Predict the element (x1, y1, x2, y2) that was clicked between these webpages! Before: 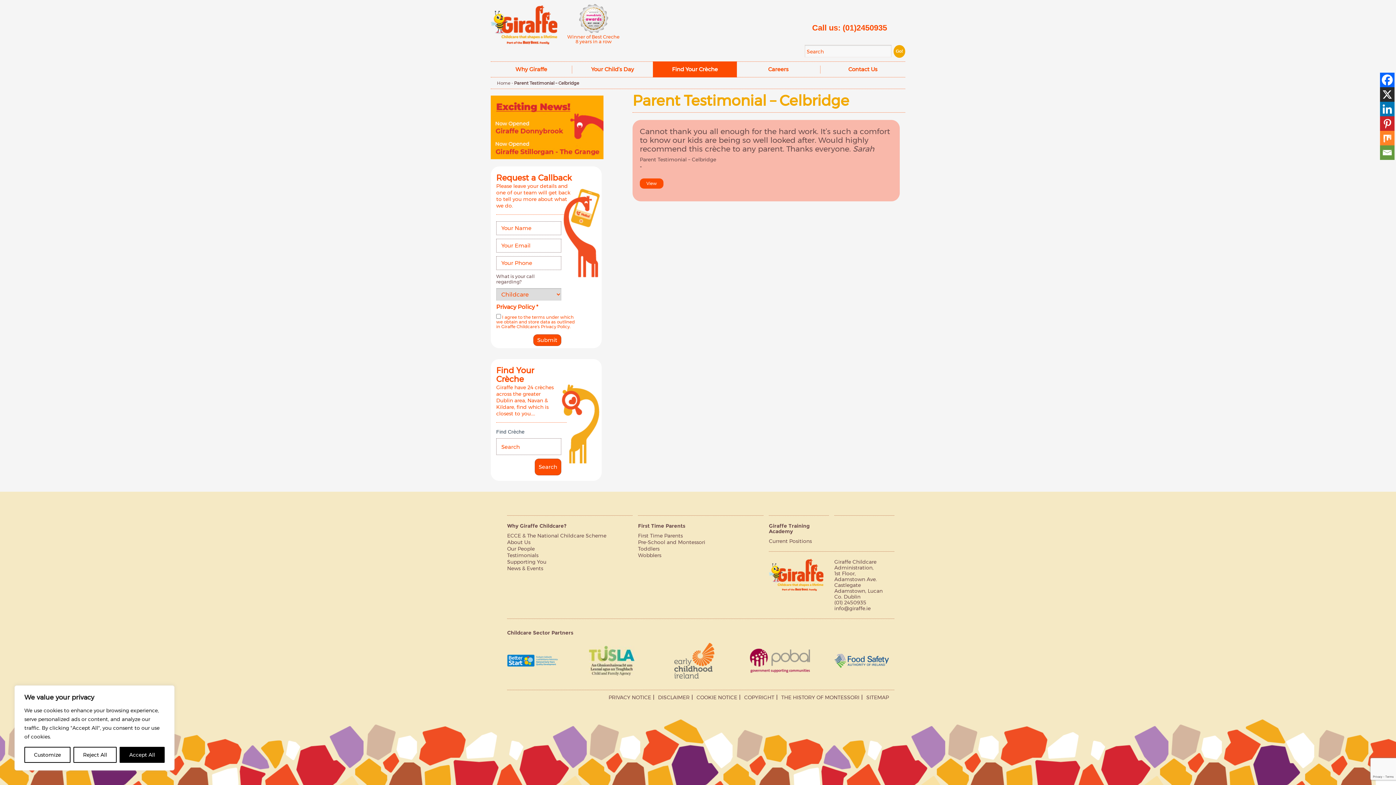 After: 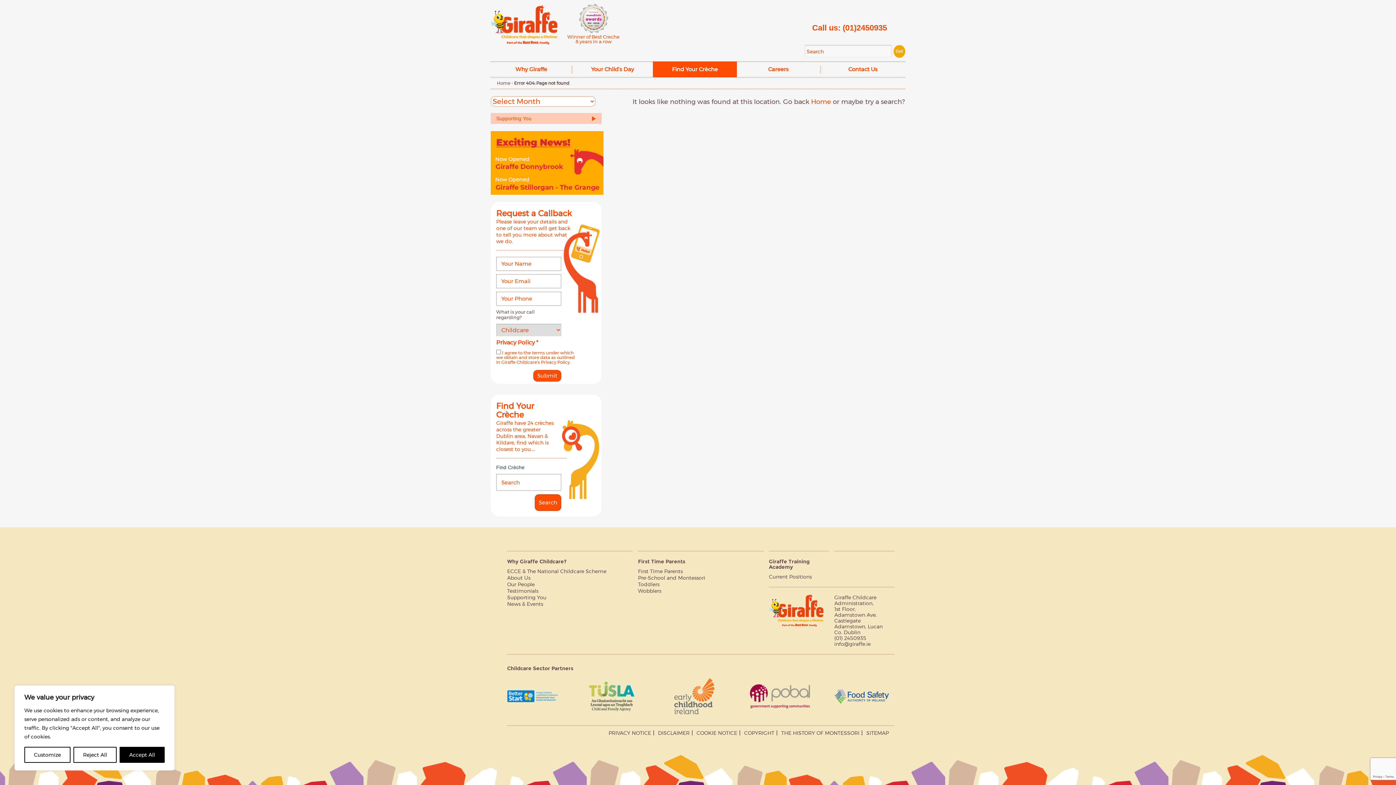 Action: label: News & Events bbox: (507, 565, 543, 572)